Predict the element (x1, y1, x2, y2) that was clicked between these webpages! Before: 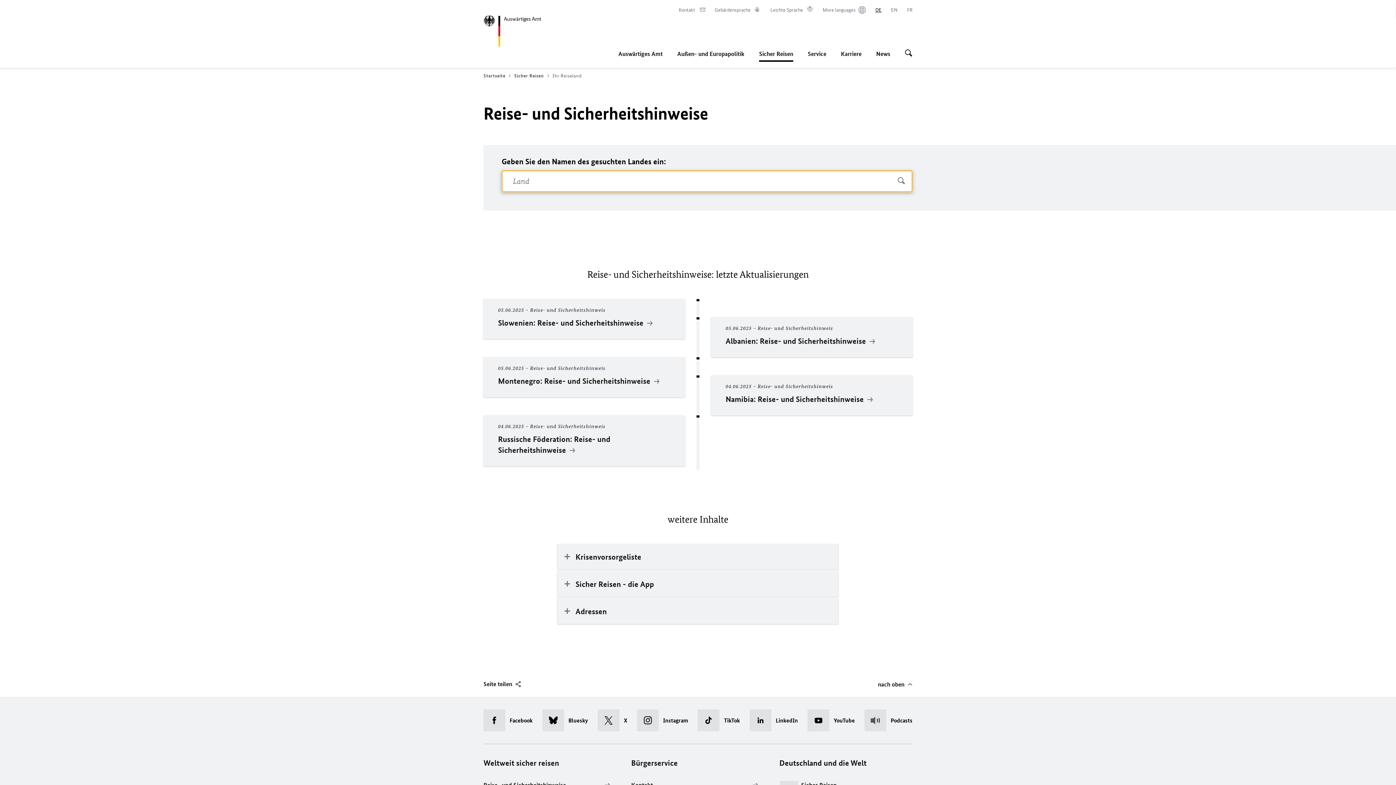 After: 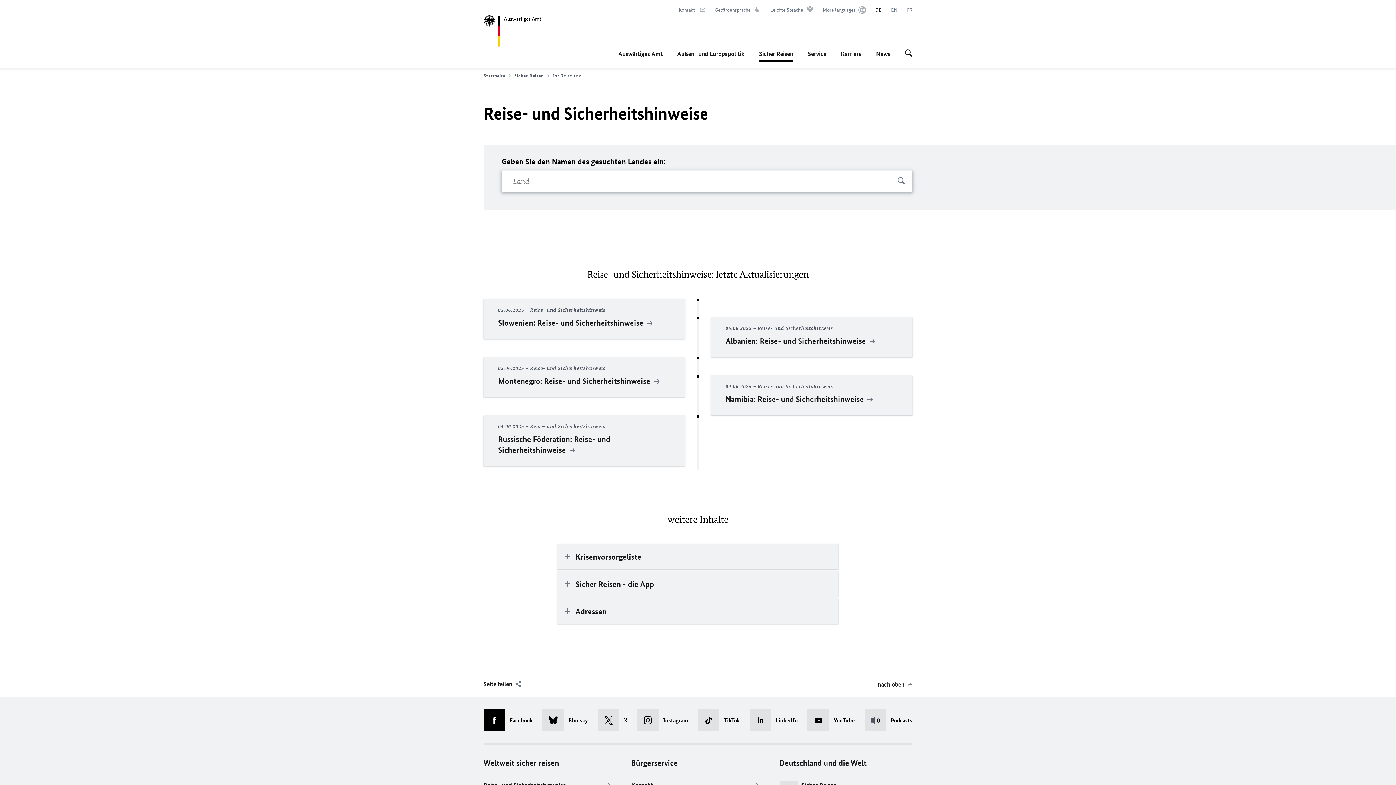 Action: label: Facebook bbox: (483, 709, 532, 731)